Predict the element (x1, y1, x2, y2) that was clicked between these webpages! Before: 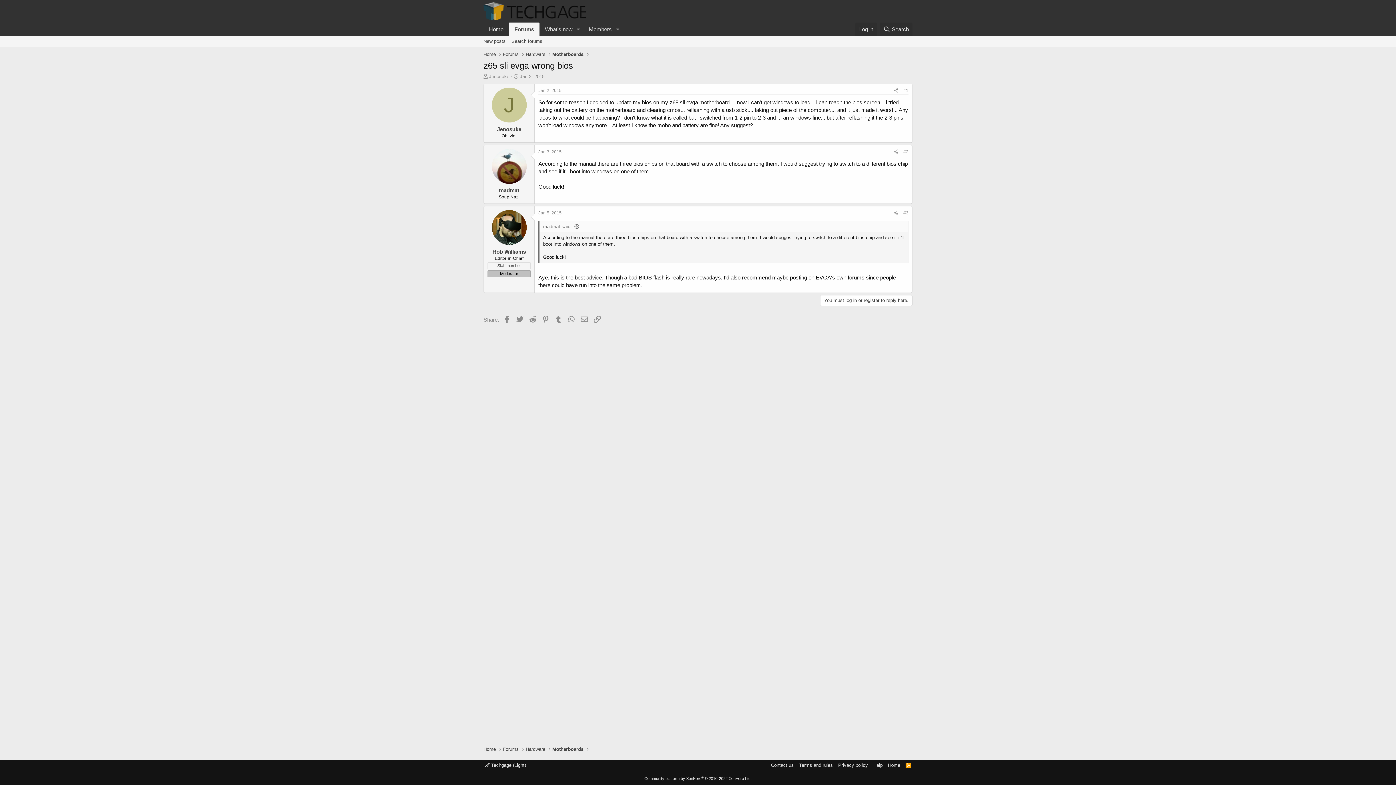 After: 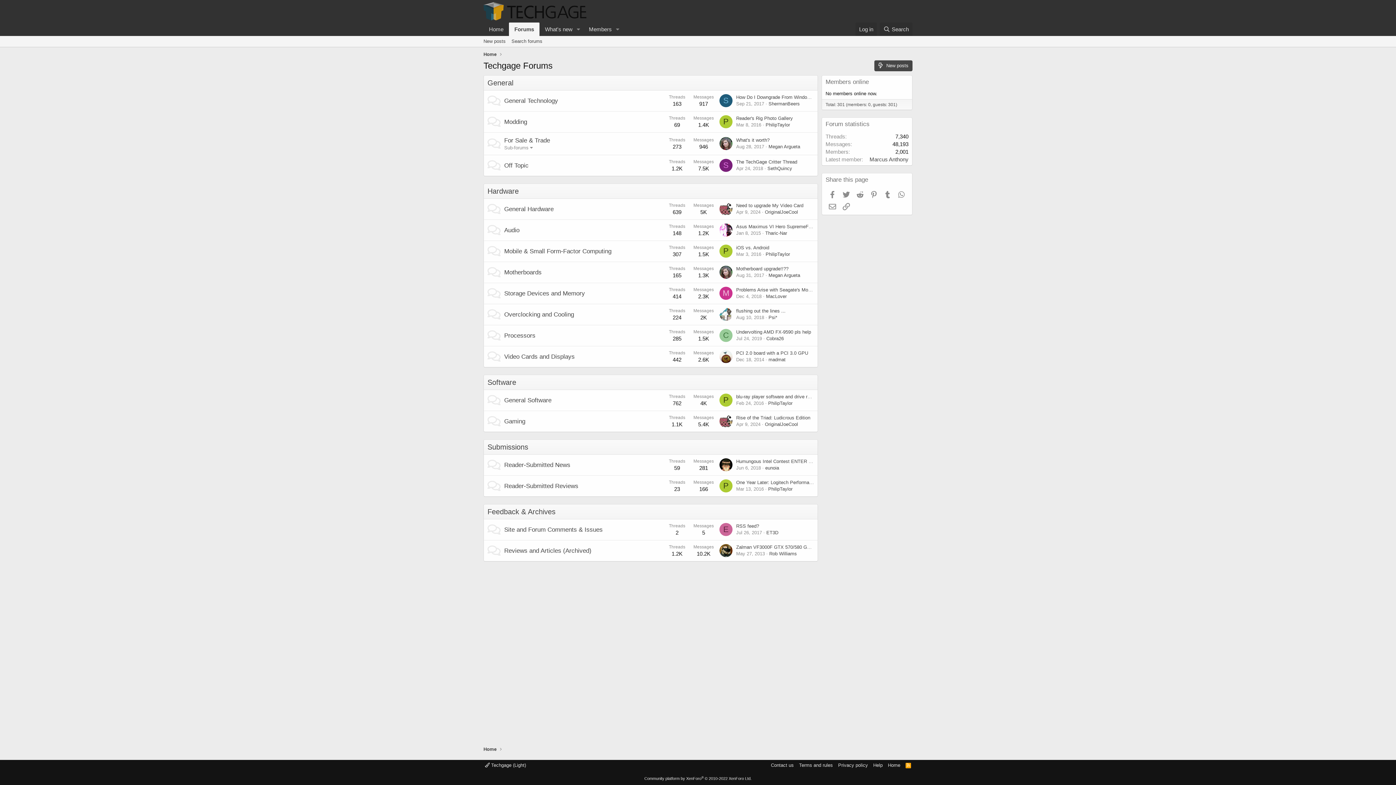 Action: label: Forums bbox: (502, 746, 518, 753)